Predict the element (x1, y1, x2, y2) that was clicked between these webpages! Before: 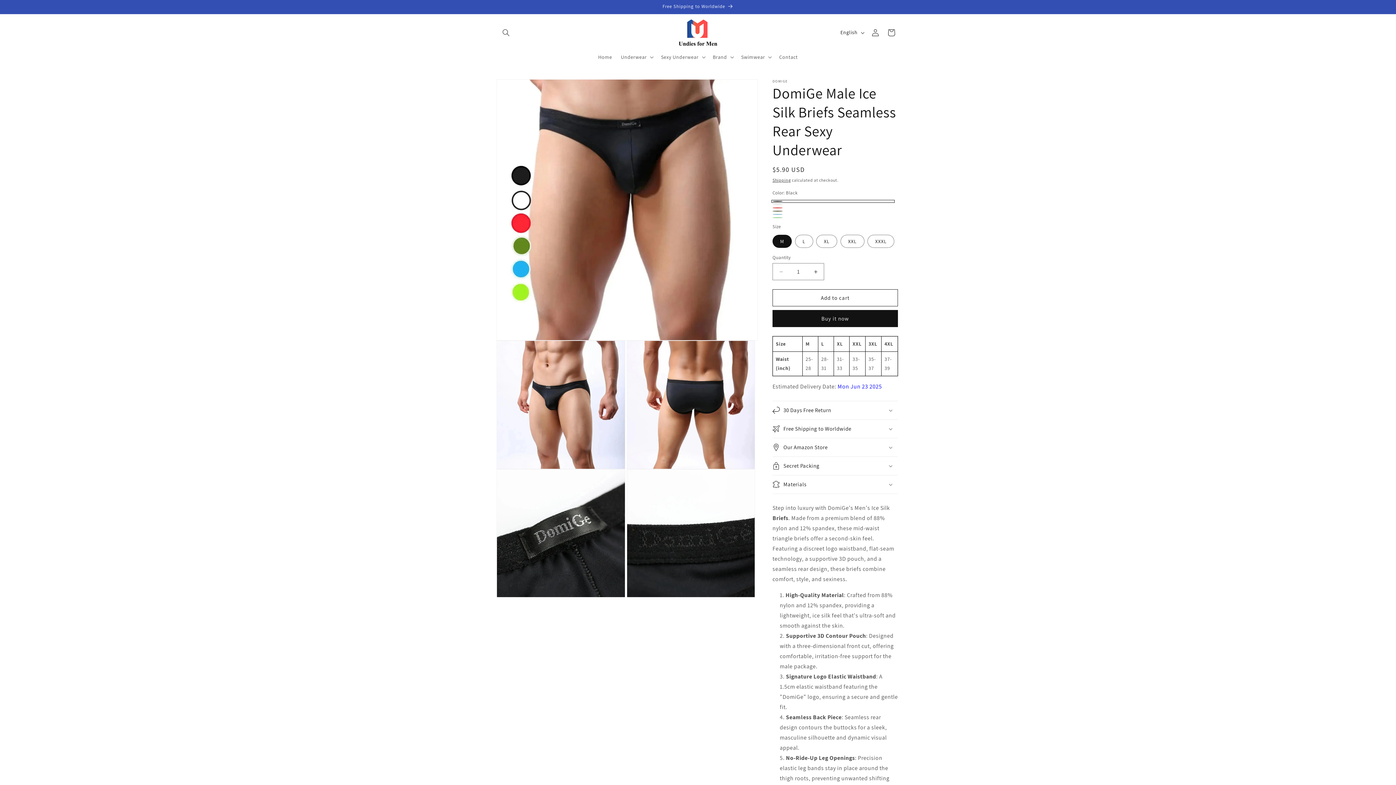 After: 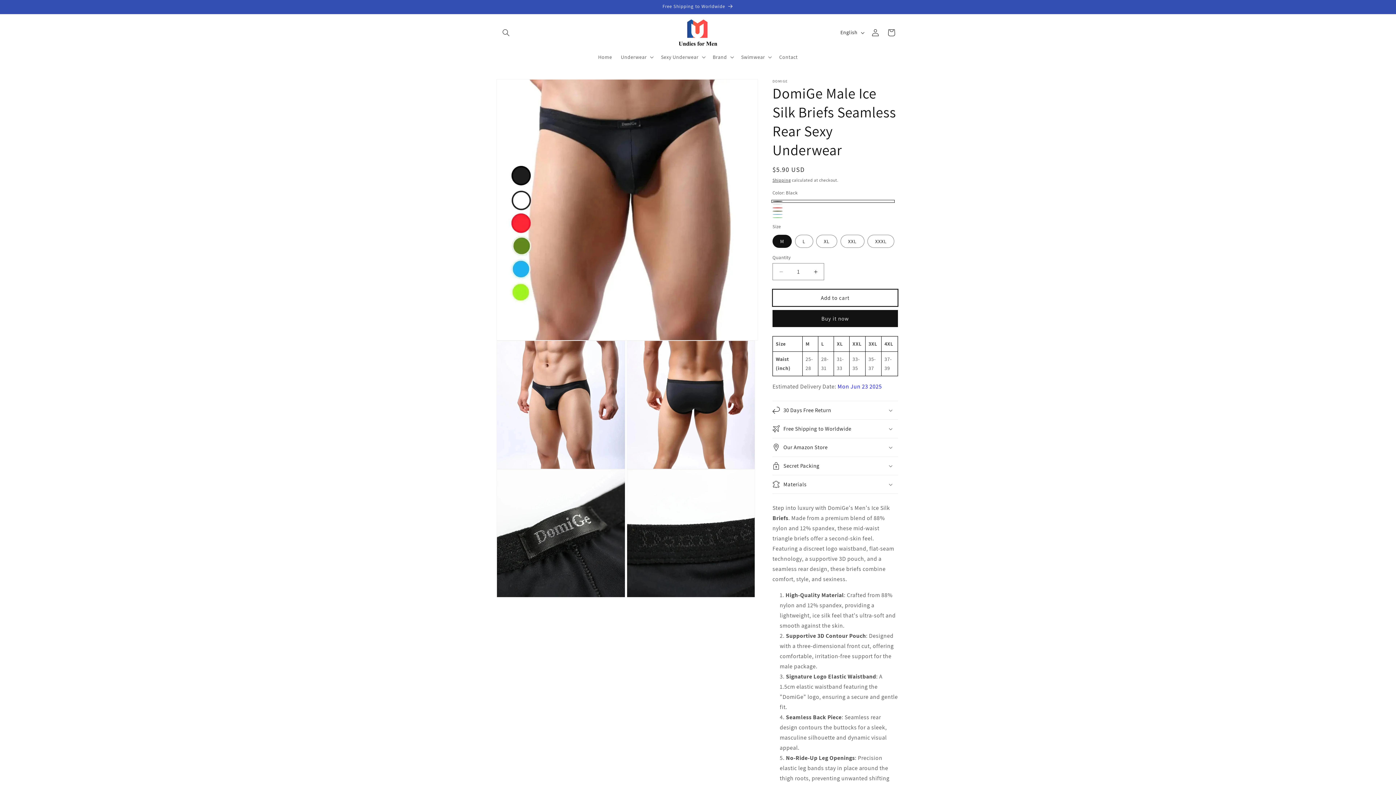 Action: label: Add to cart bbox: (772, 289, 898, 306)